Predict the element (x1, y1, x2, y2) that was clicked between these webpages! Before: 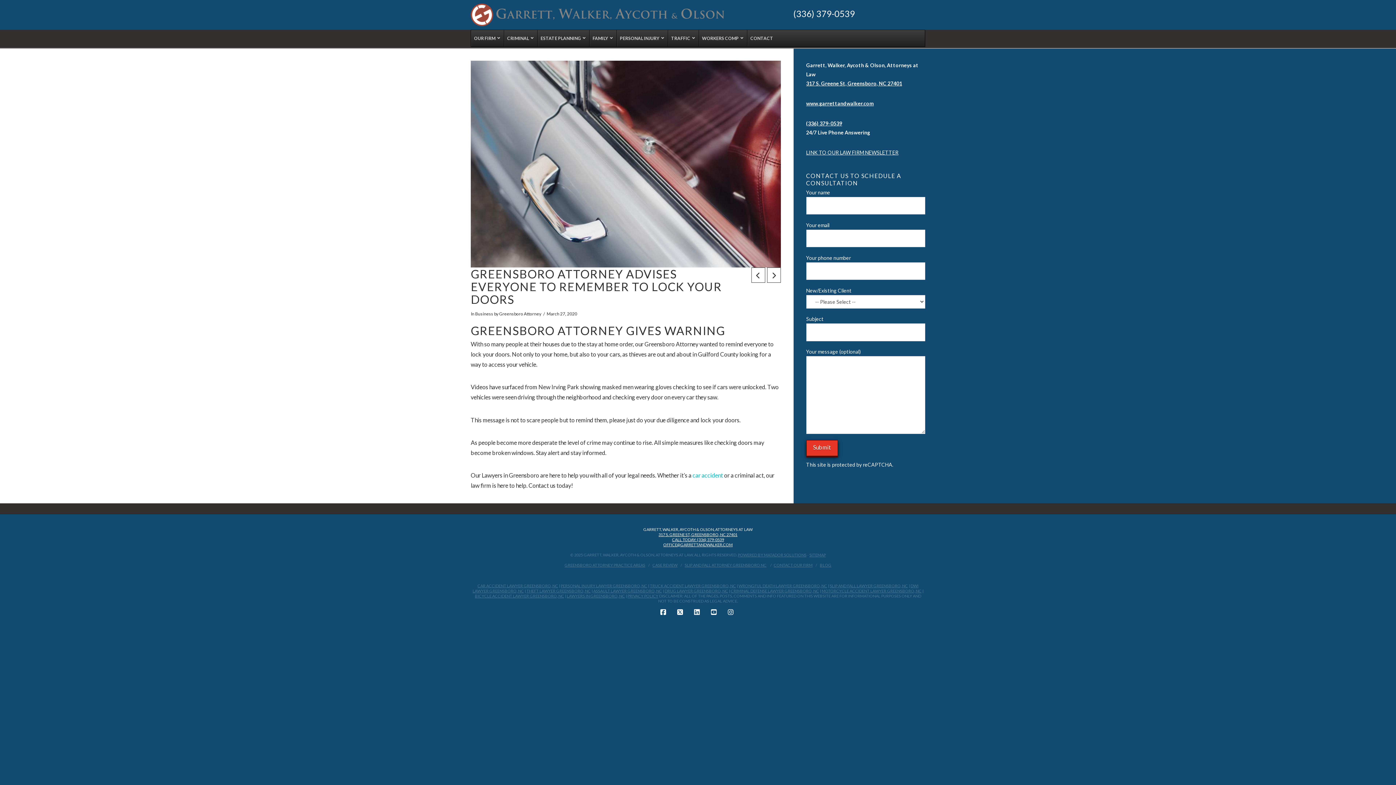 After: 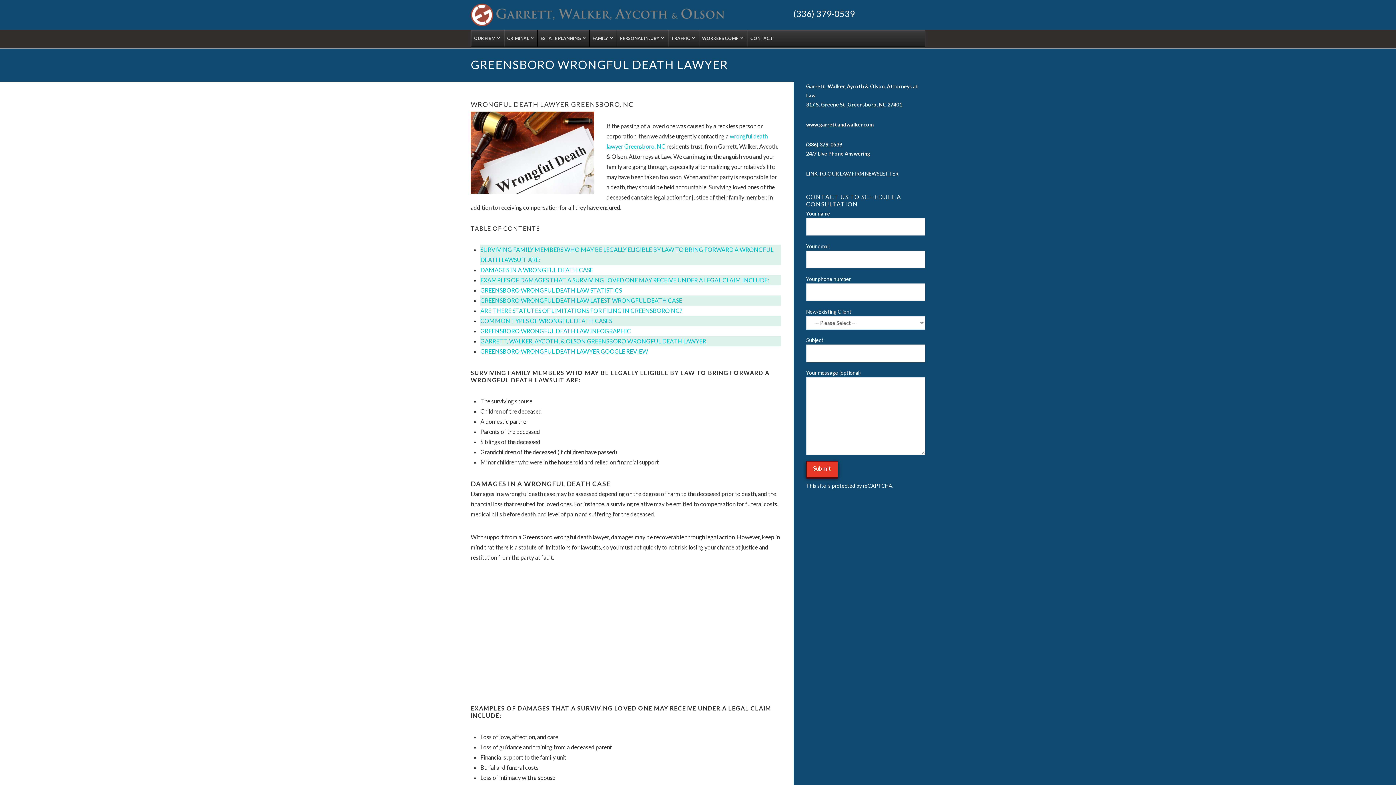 Action: label: WRONGFUL DEATH LAWYER GREENSBORO, NC bbox: (738, 583, 827, 588)